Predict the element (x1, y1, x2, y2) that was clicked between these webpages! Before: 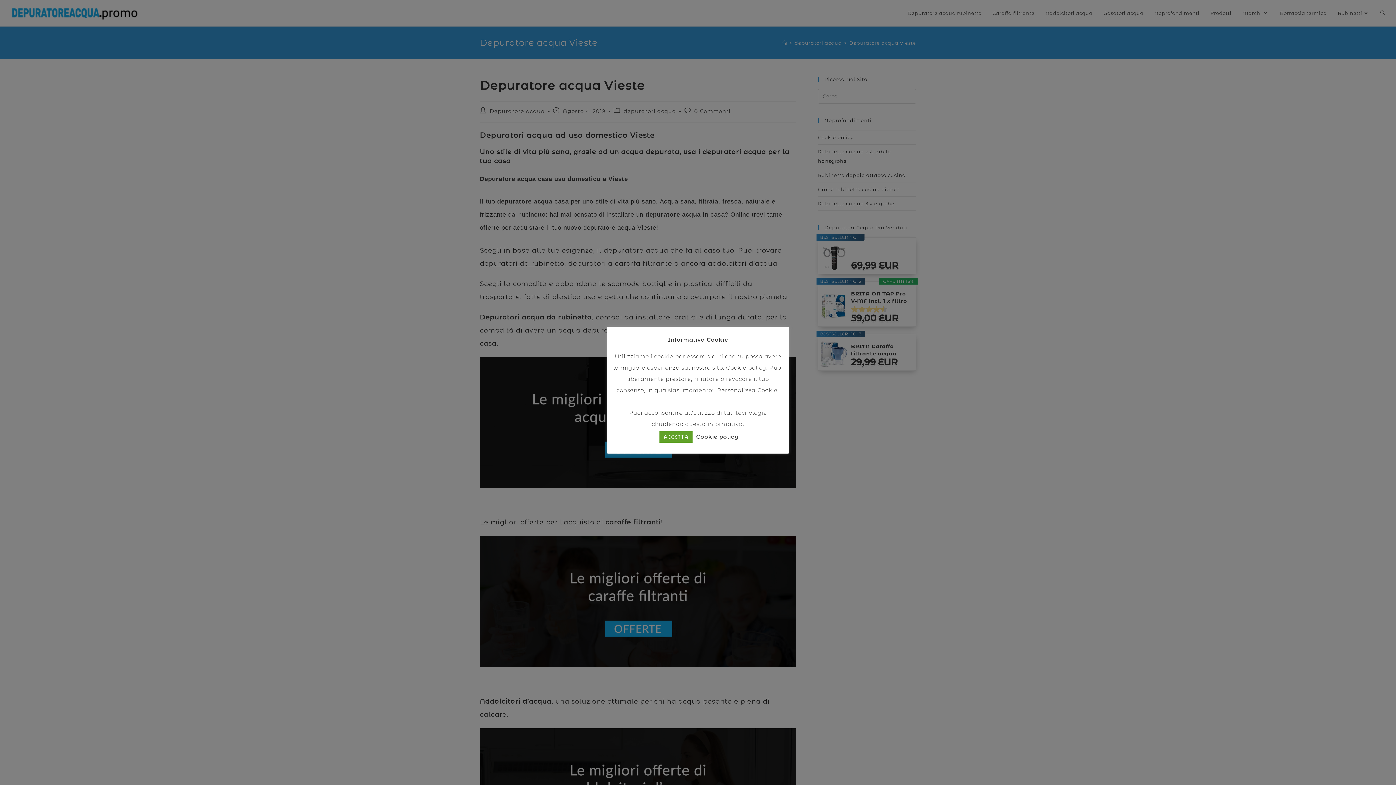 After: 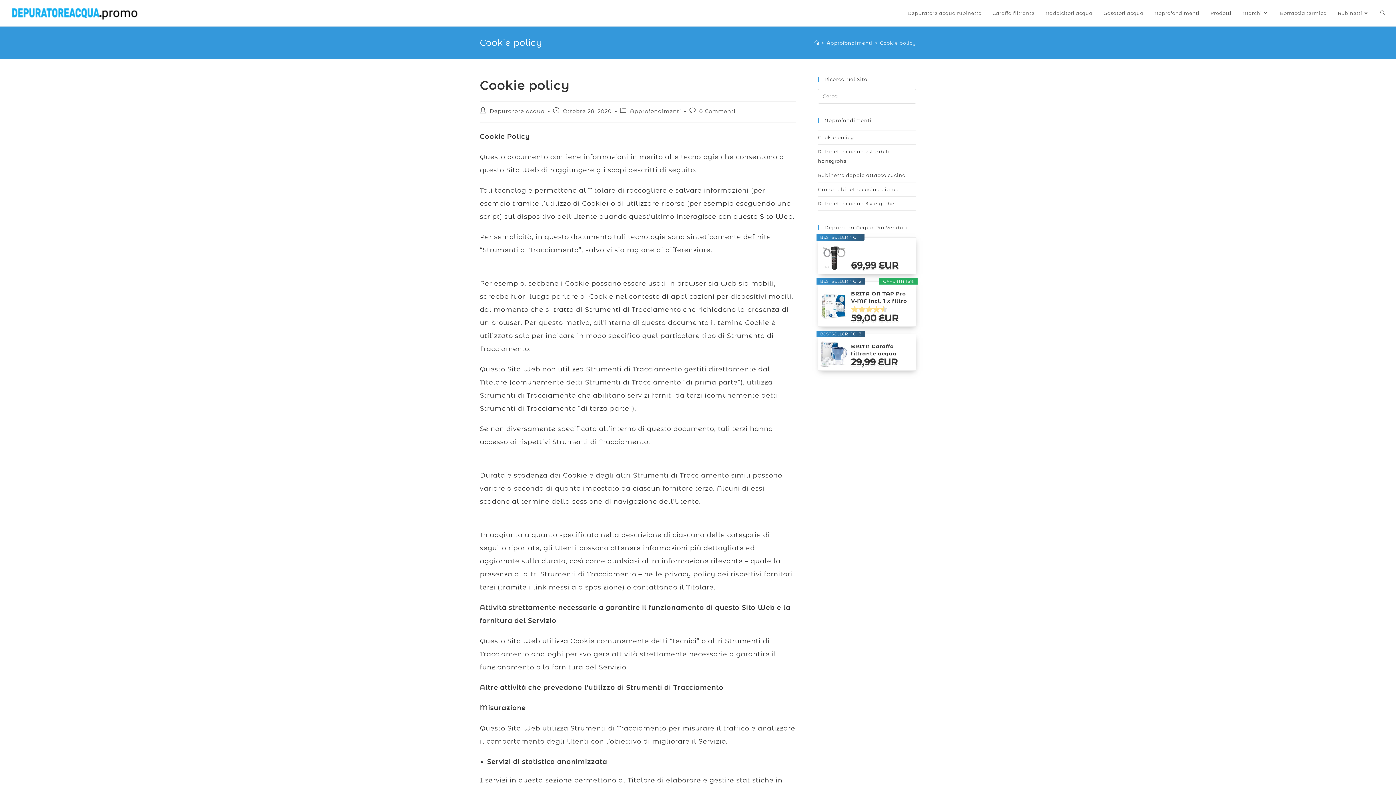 Action: bbox: (726, 364, 766, 371) label: Cookie policy